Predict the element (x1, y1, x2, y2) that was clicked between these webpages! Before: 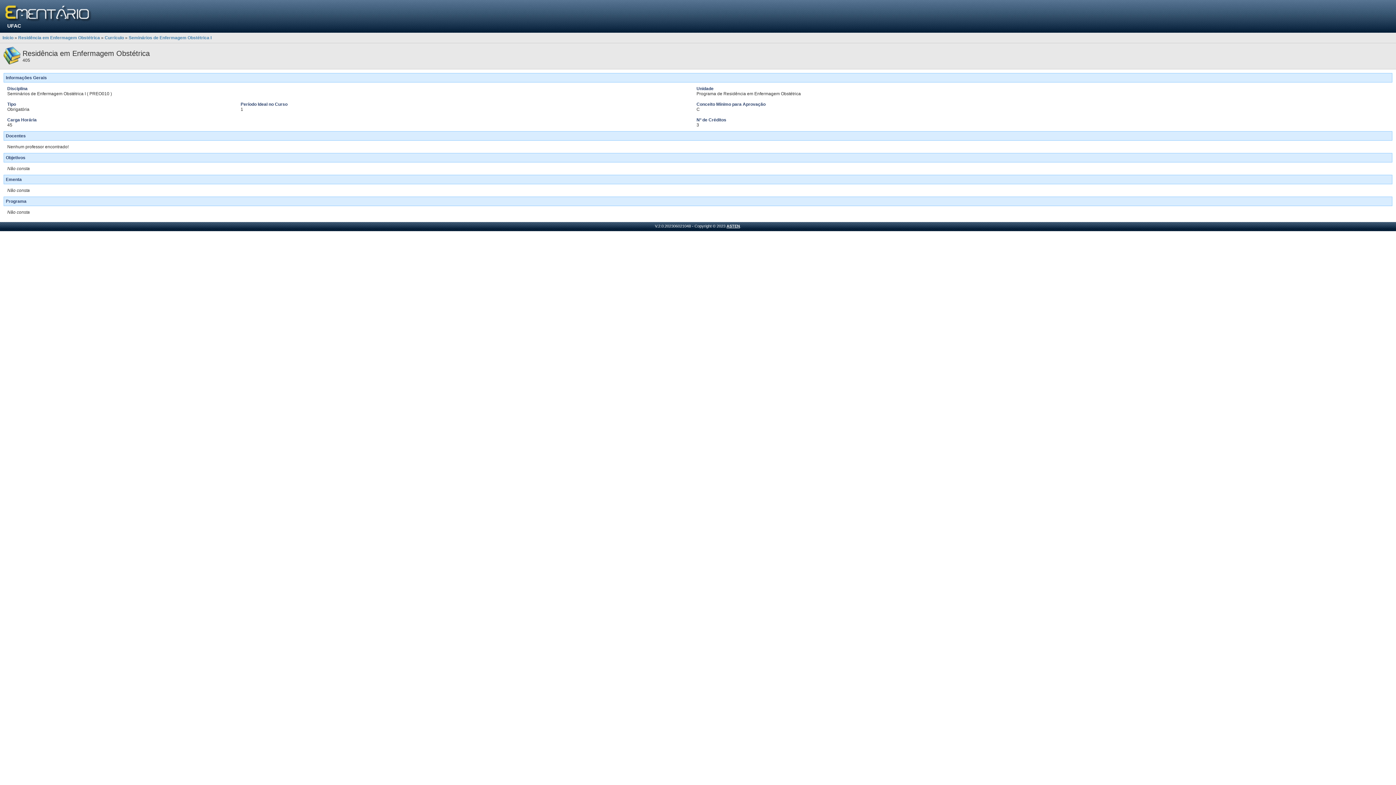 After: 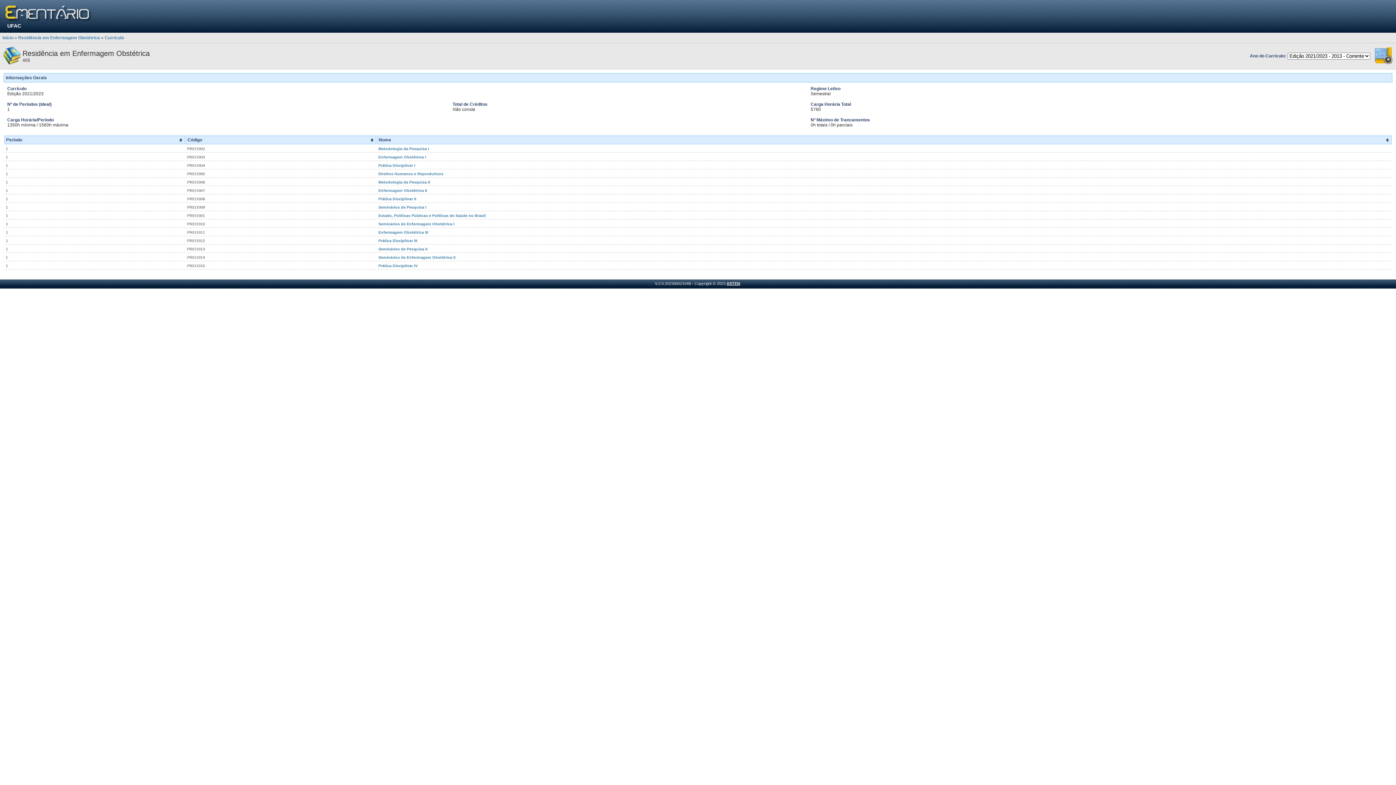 Action: label: Currículo bbox: (104, 35, 124, 40)